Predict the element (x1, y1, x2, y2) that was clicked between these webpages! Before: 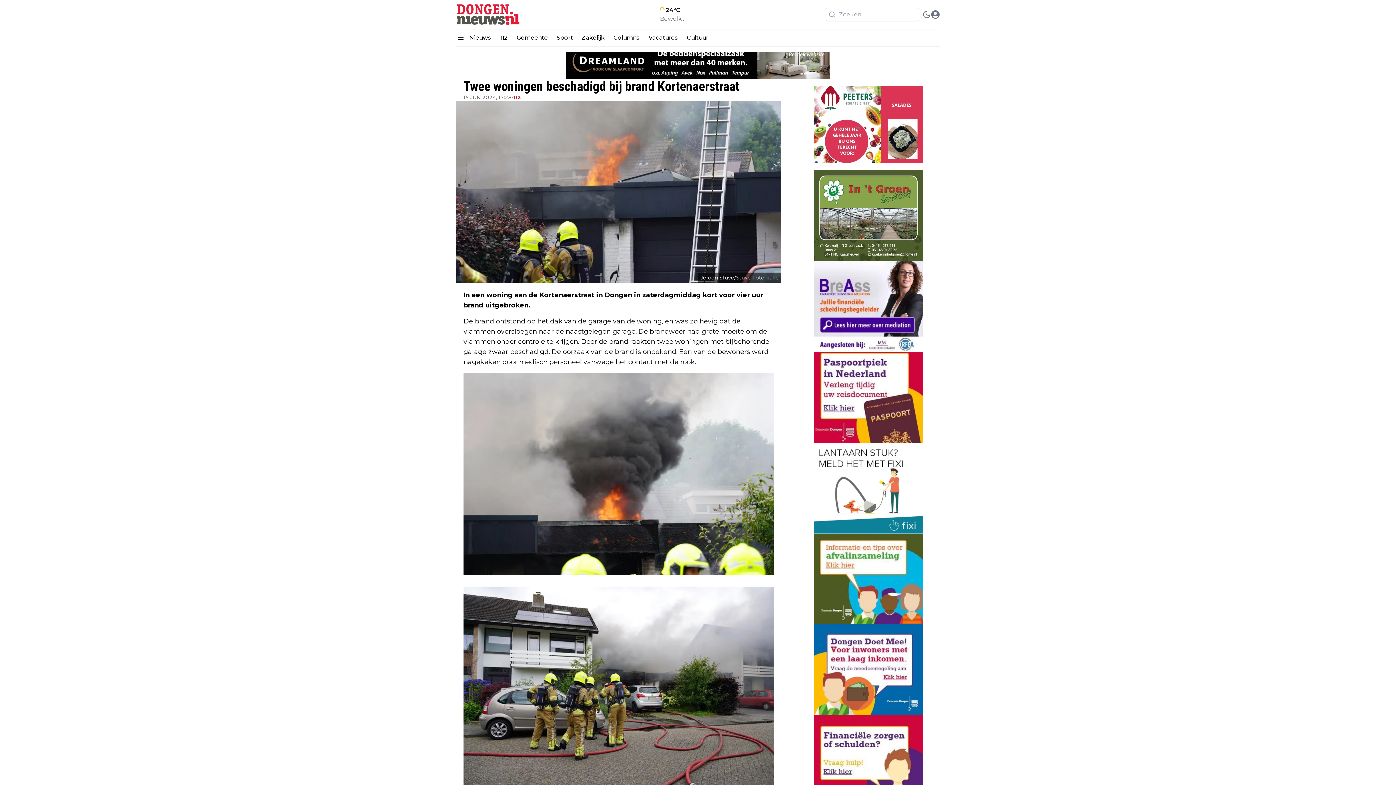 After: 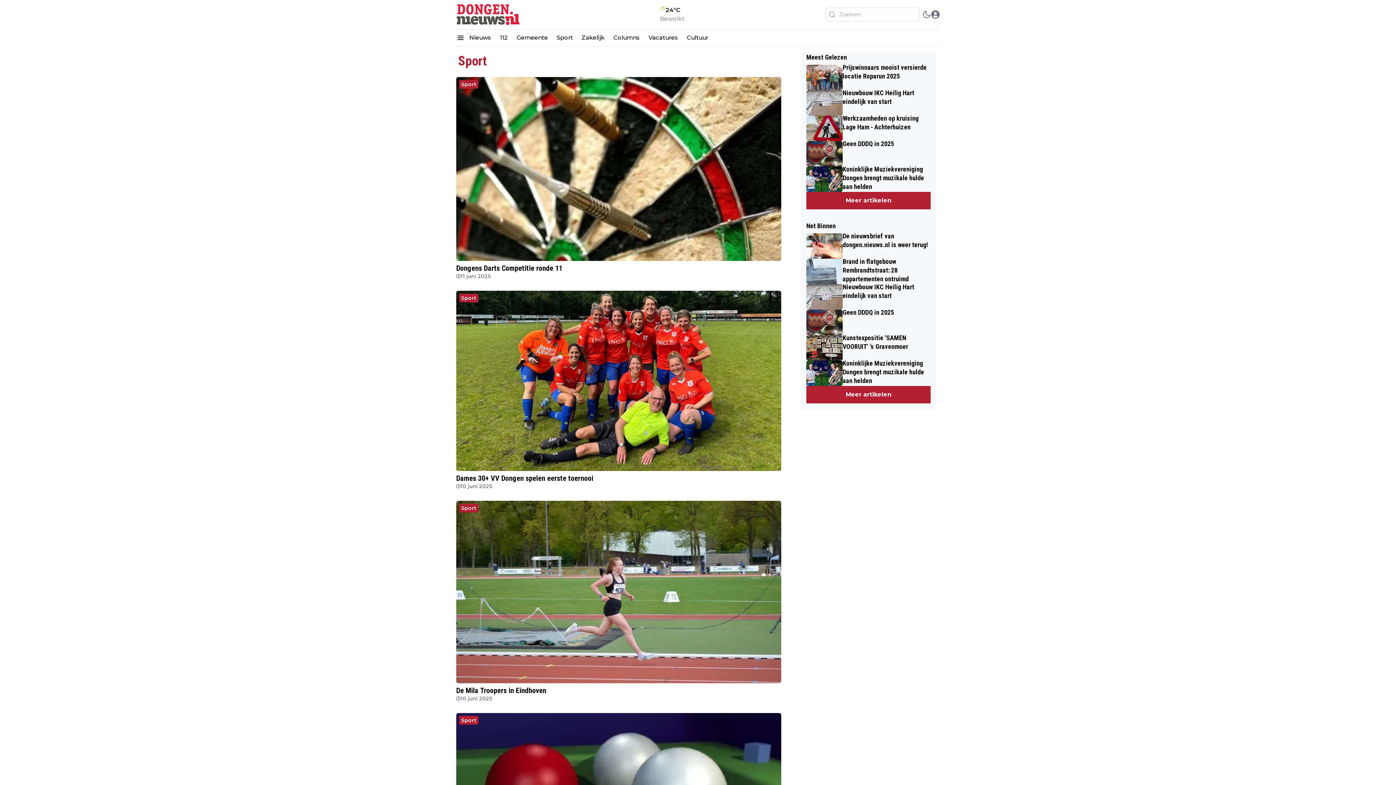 Action: label: Sport bbox: (552, 29, 577, 45)